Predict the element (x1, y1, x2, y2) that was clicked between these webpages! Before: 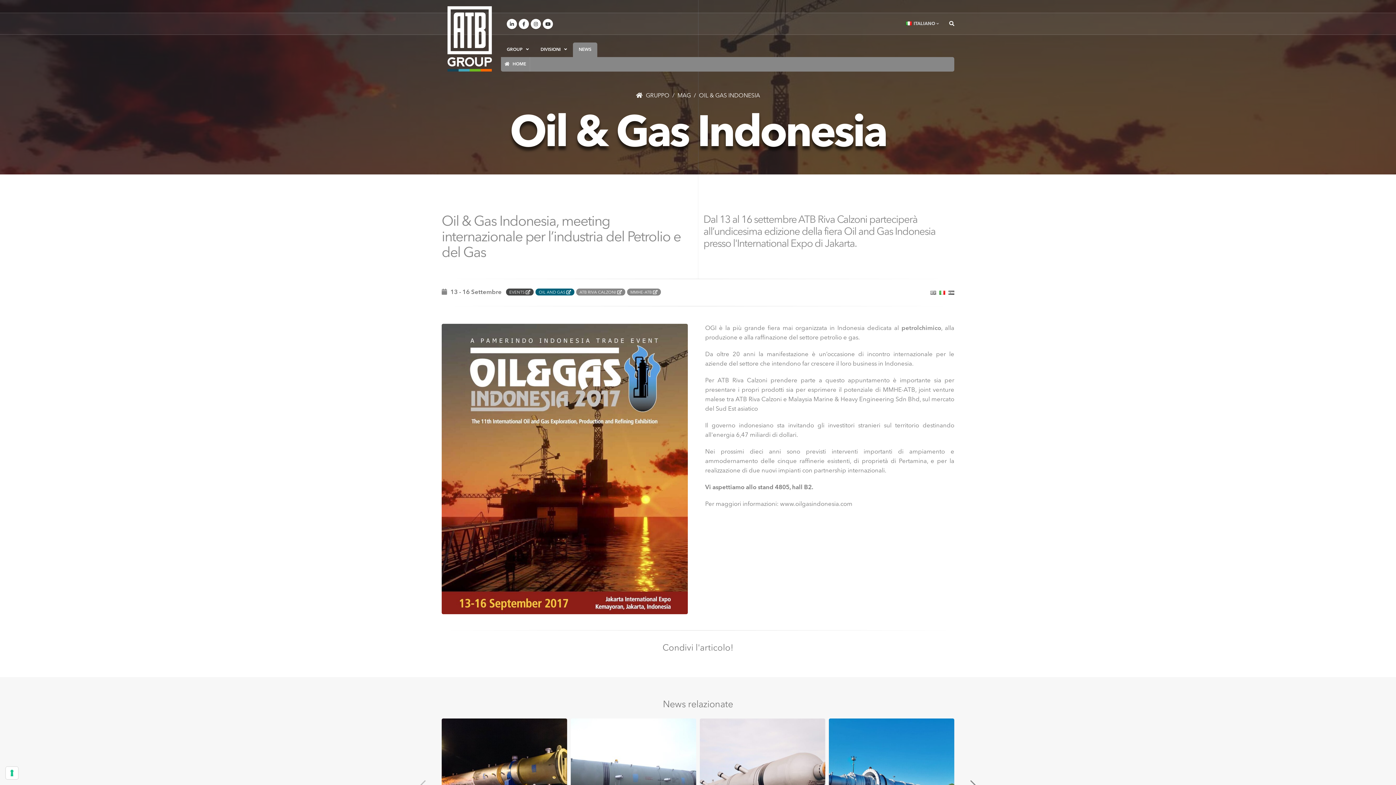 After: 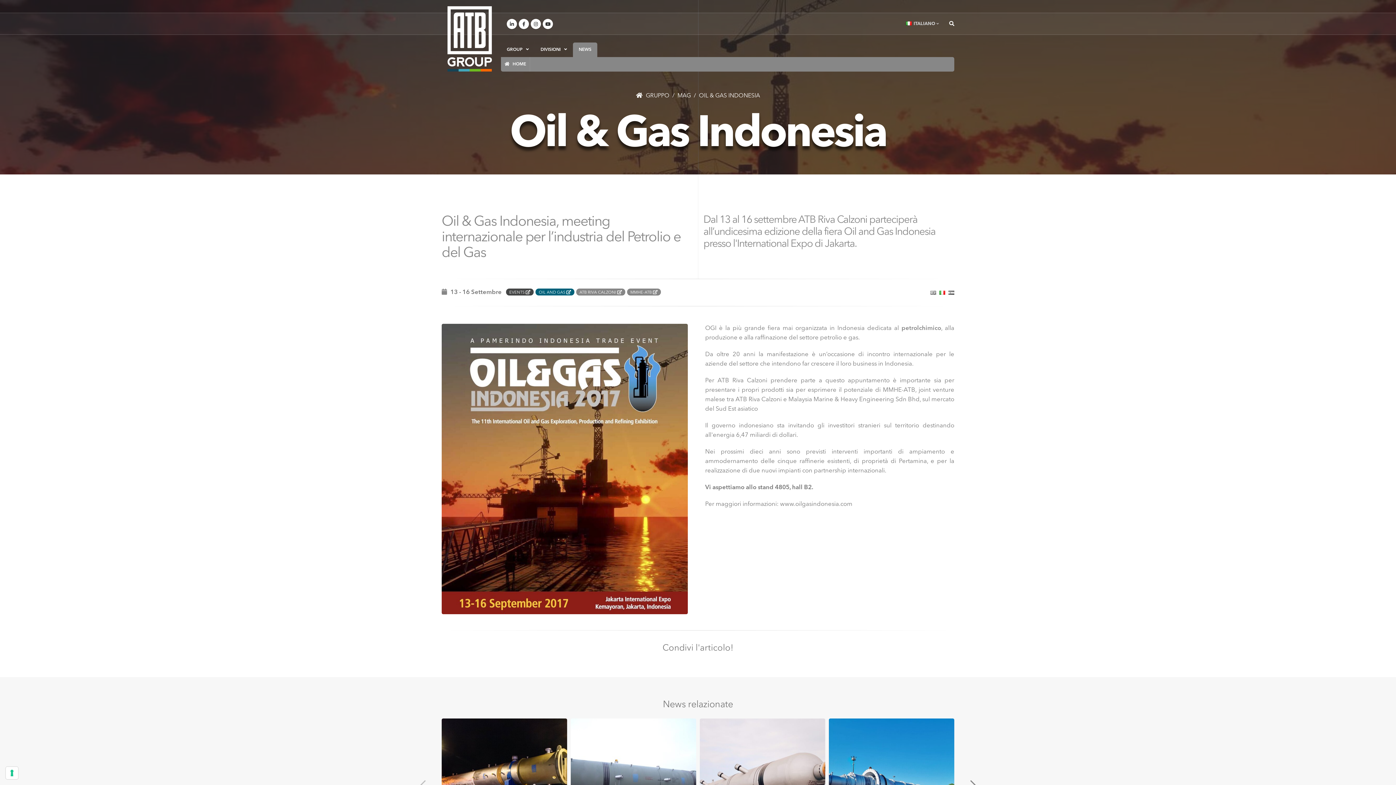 Action: bbox: (939, 290, 945, 295)